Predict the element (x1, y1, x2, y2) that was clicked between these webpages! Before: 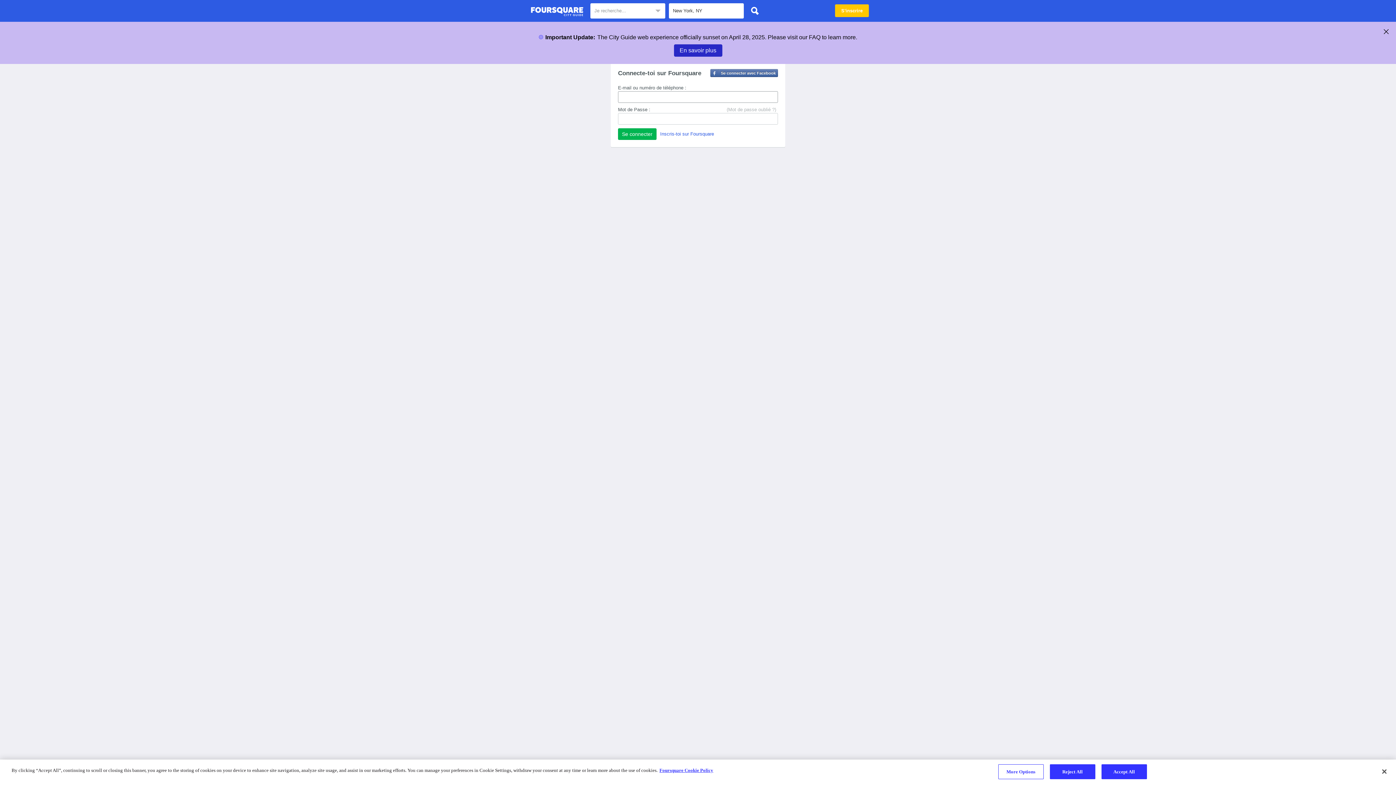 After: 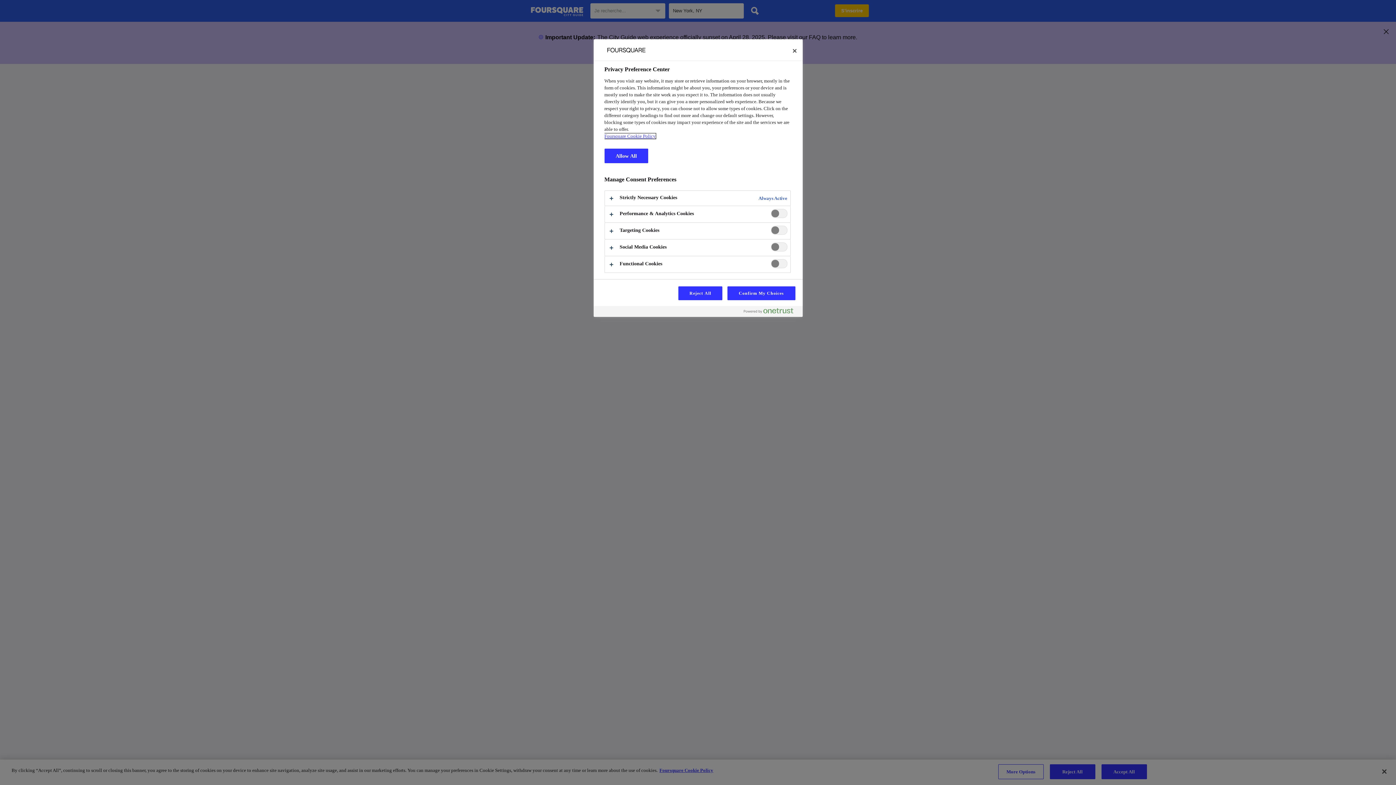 Action: bbox: (998, 764, 1043, 779) label: More Options